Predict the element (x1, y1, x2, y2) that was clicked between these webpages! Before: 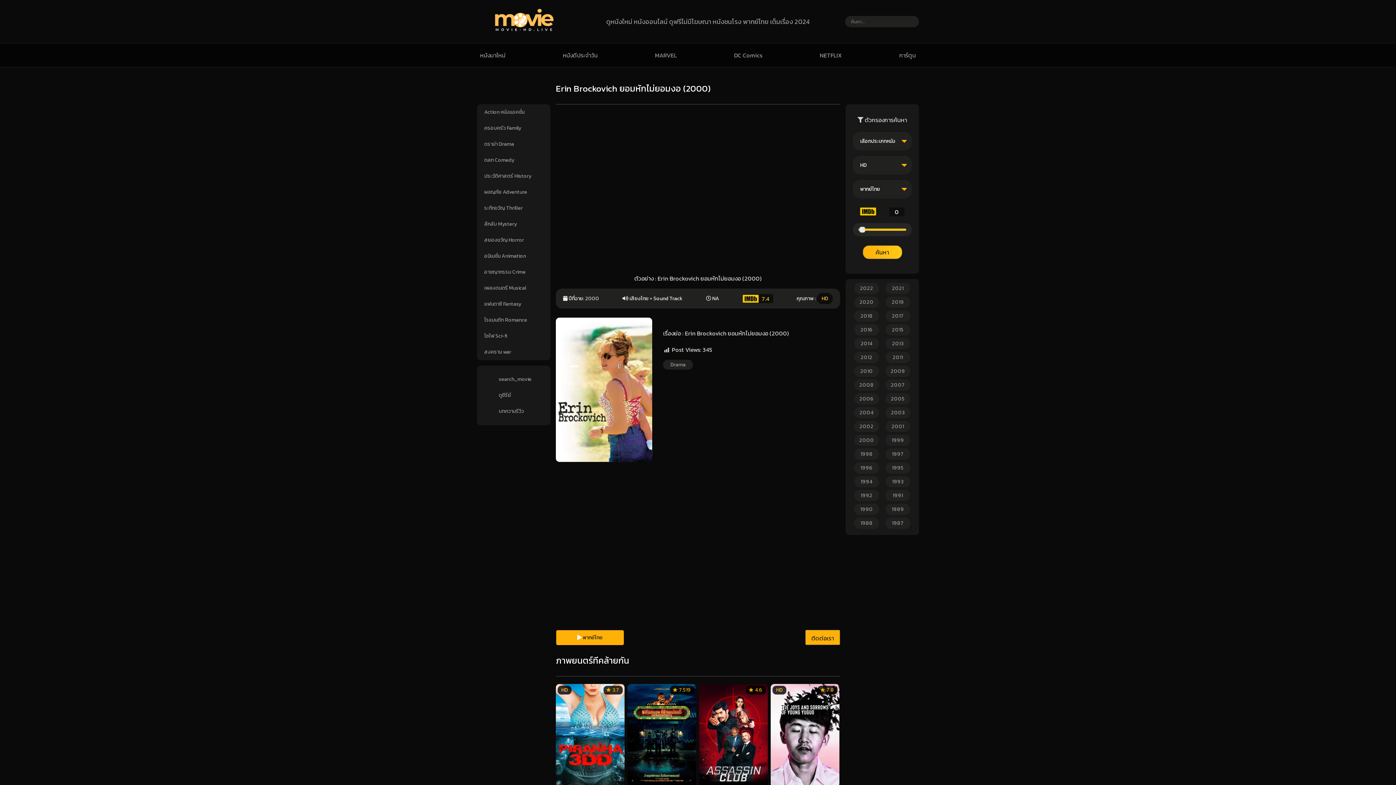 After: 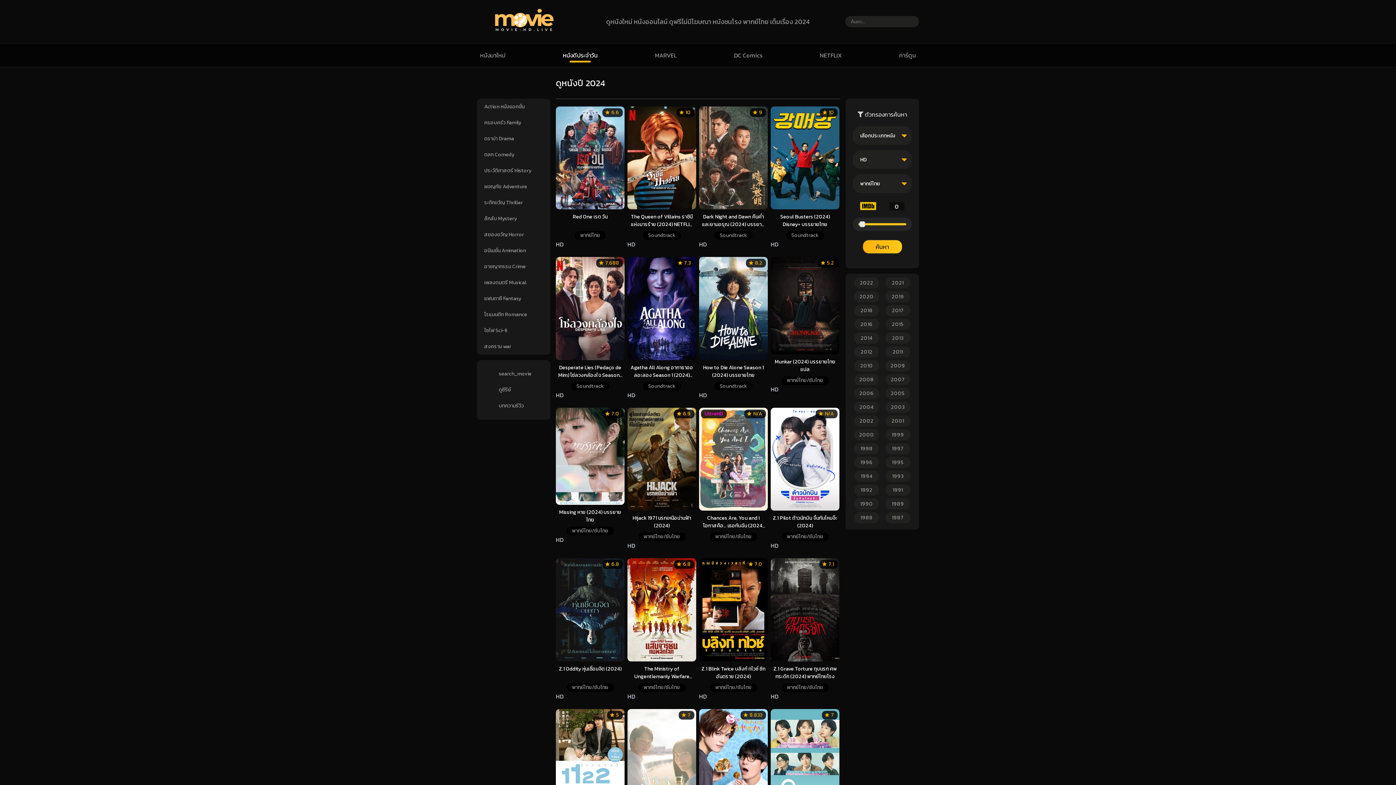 Action: bbox: (562, 43, 597, 66) label: หนังดีประจำวัน